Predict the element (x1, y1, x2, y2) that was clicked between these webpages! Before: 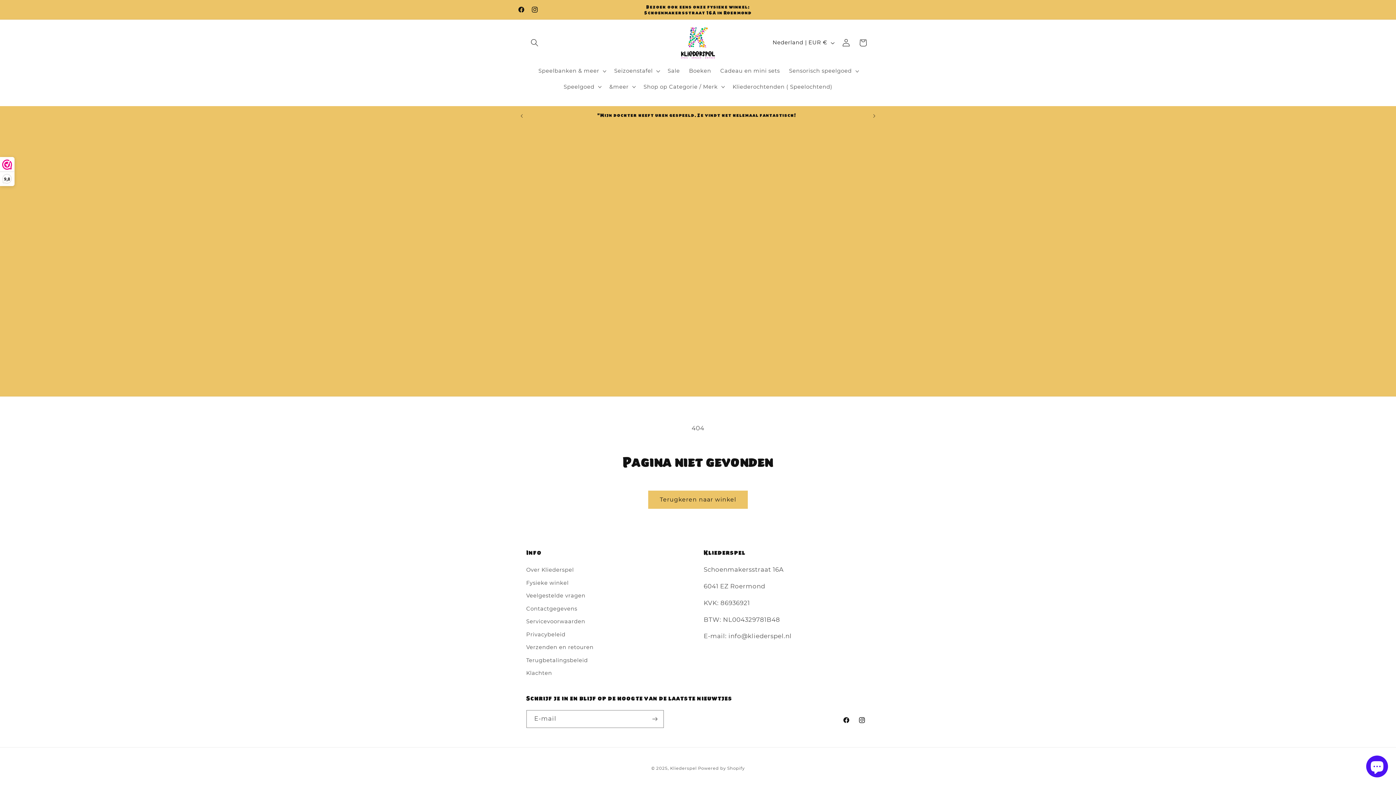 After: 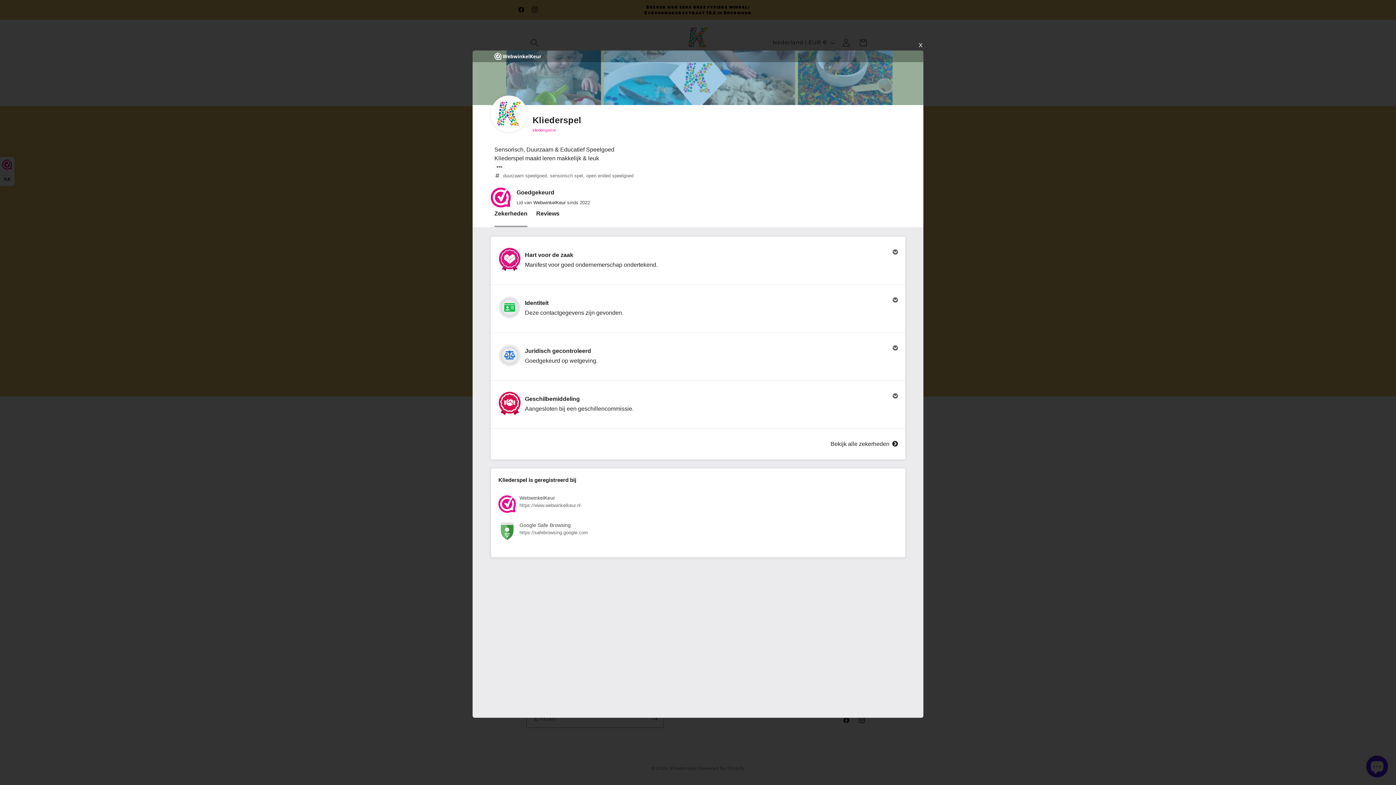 Action: bbox: (0, 157, 14, 185) label: 9,8